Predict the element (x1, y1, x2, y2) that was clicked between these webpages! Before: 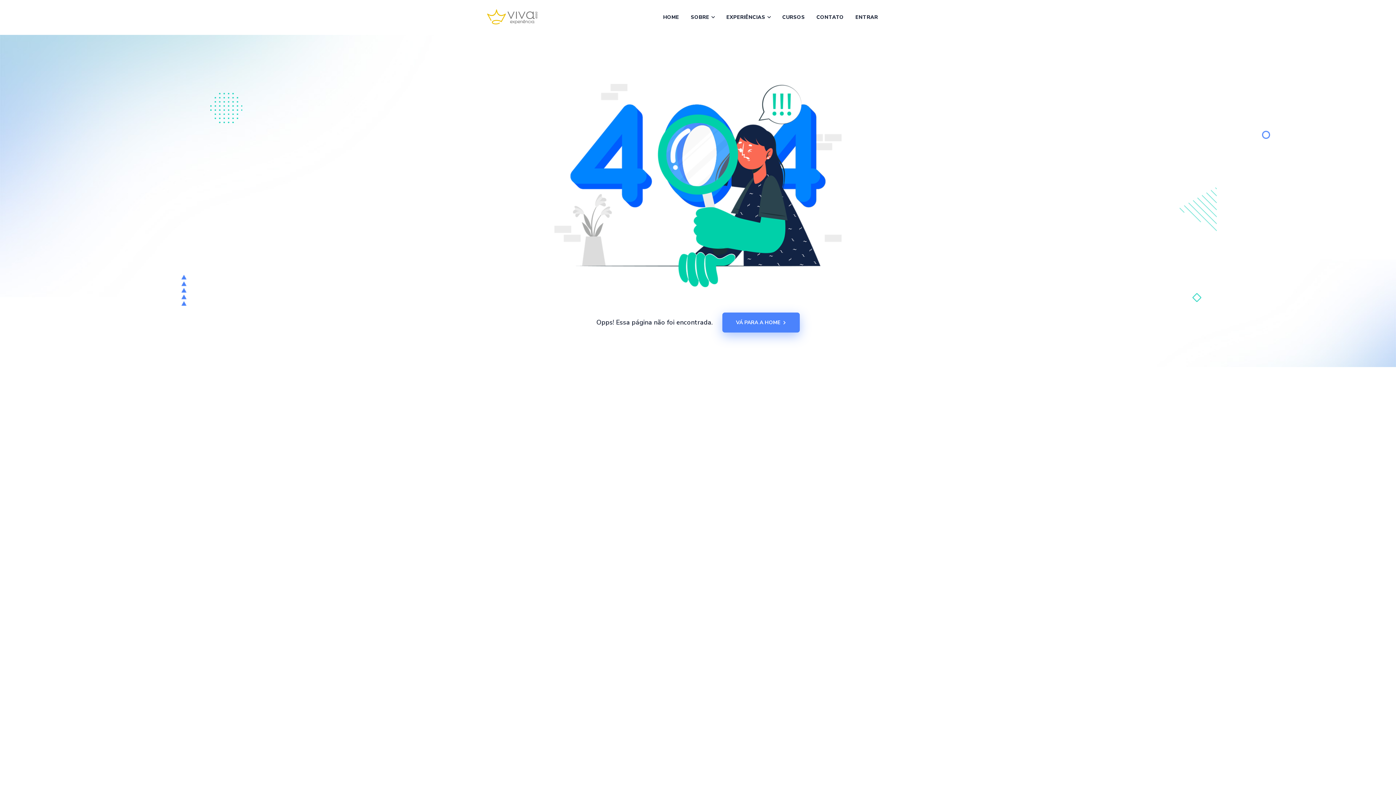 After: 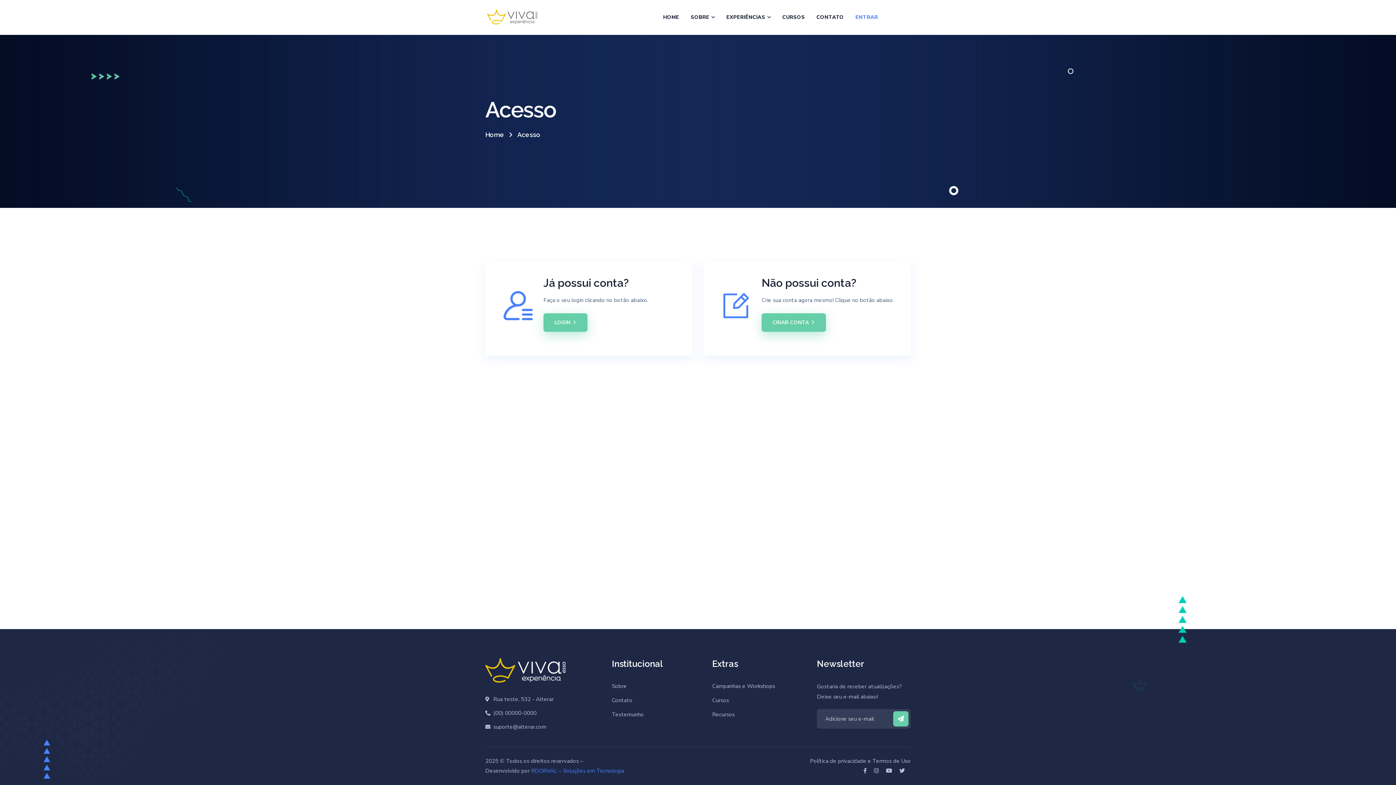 Action: label: ENTRAR bbox: (855, 13, 878, 20)